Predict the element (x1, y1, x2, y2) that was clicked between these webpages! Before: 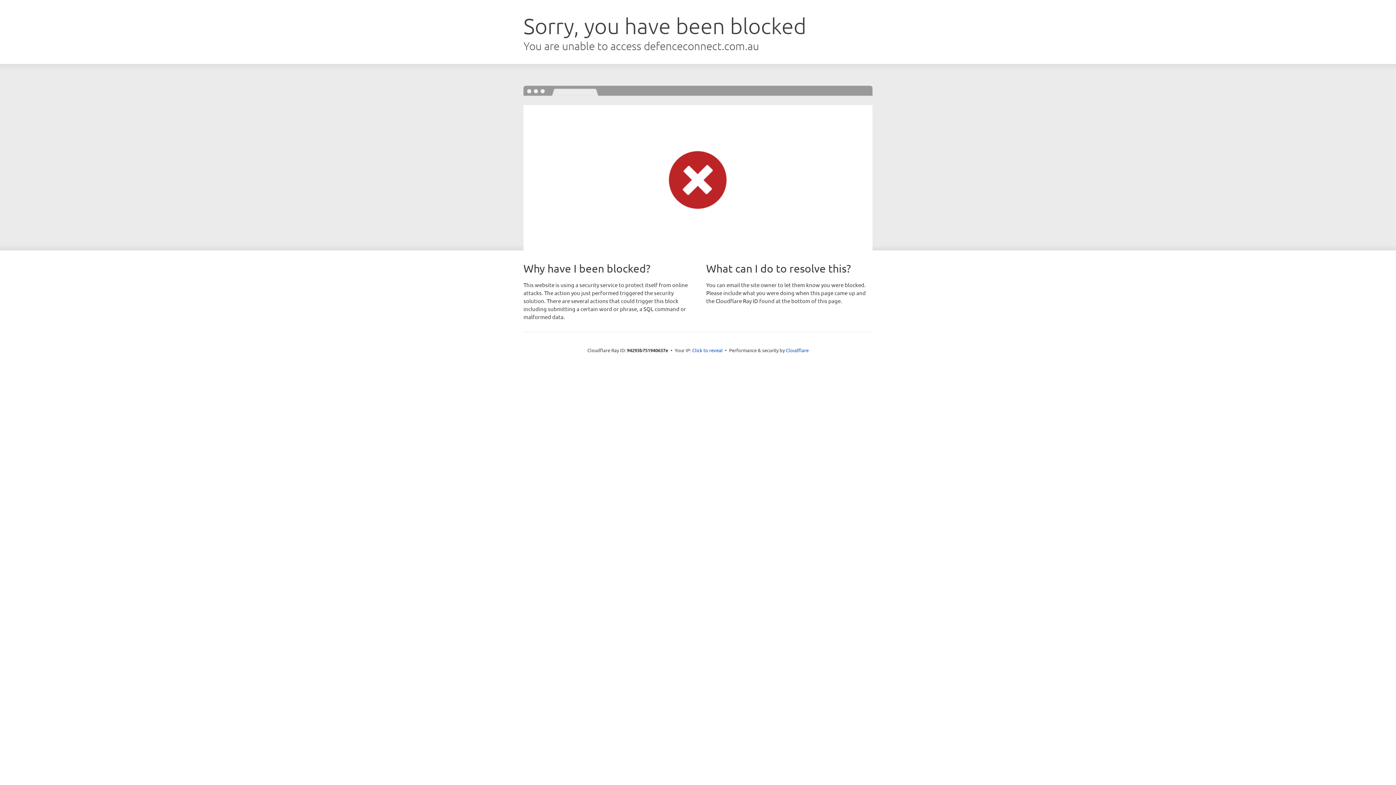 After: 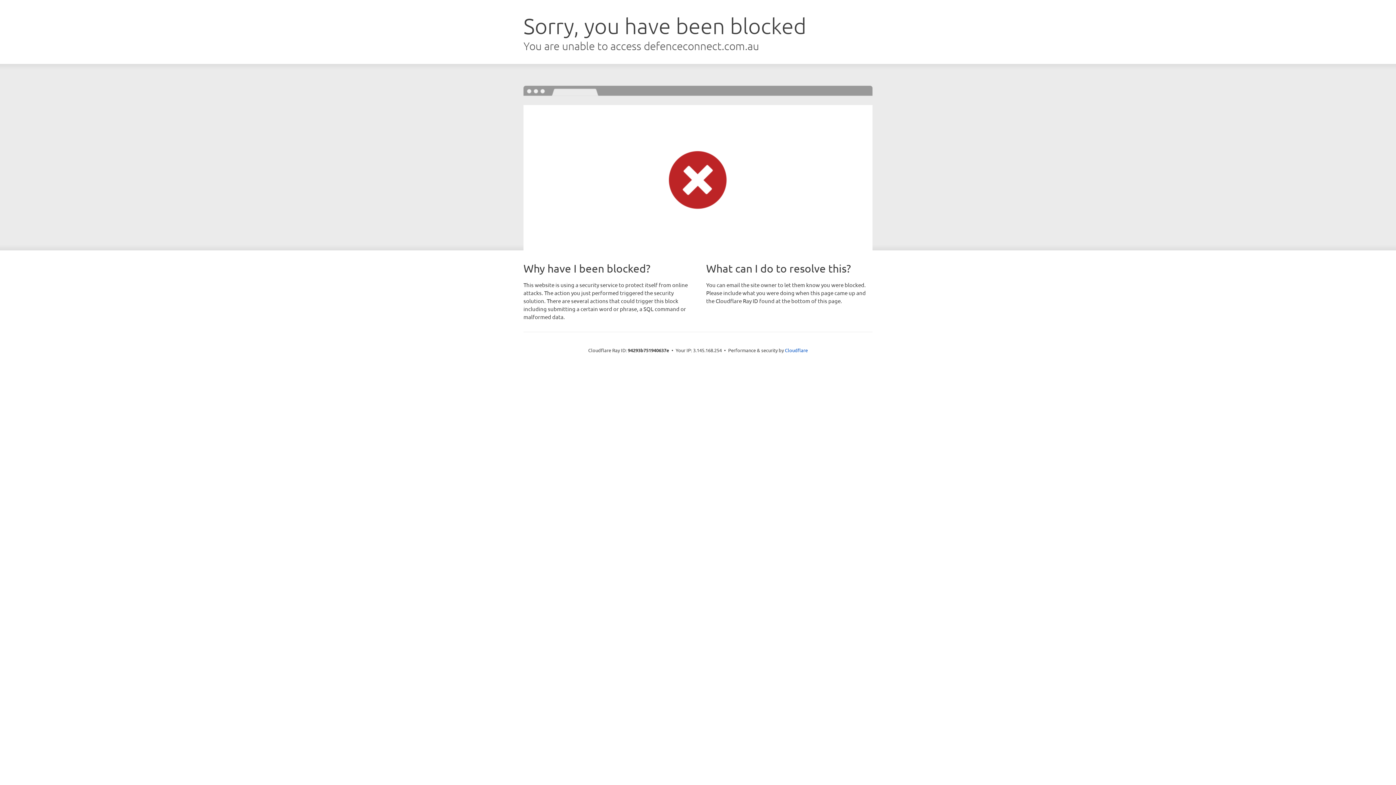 Action: bbox: (692, 346, 722, 353) label: Click to reveal